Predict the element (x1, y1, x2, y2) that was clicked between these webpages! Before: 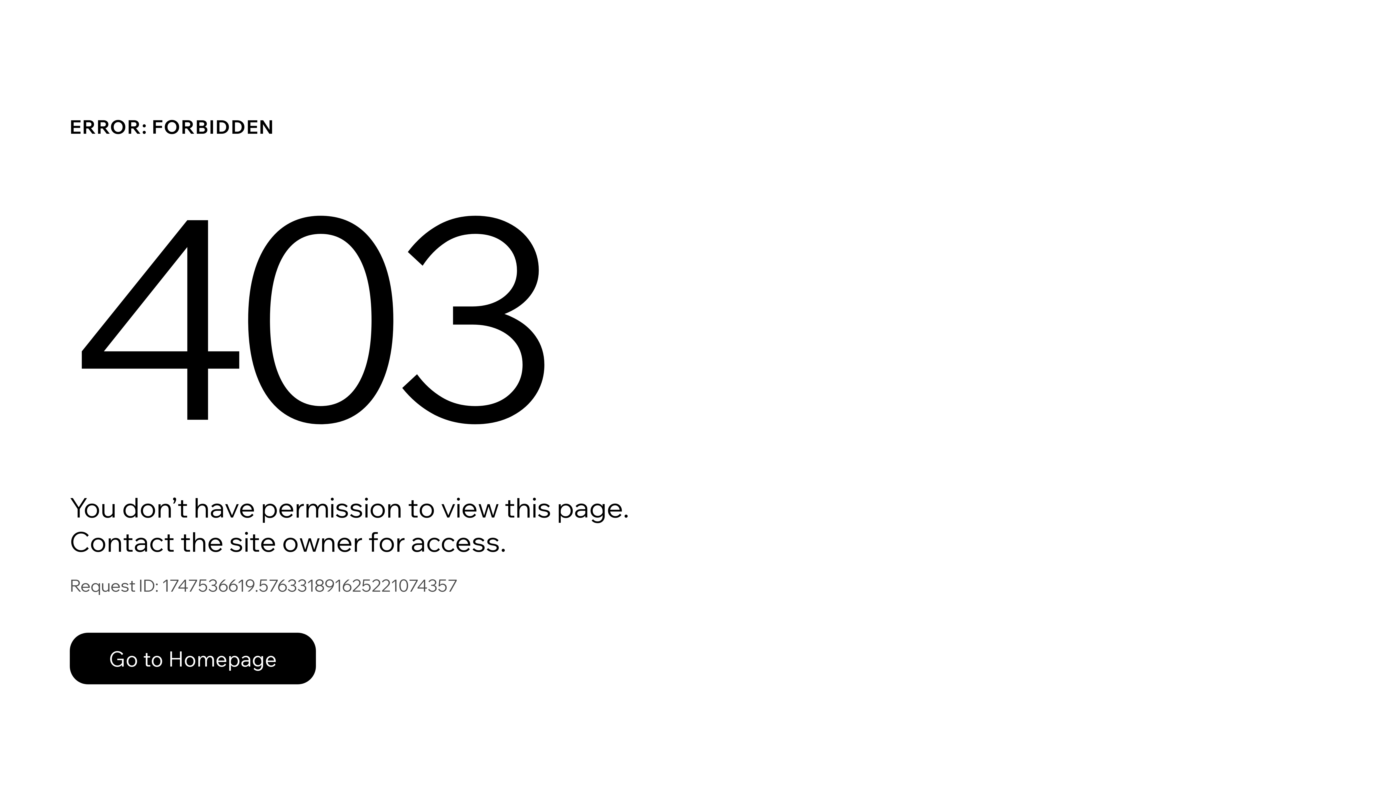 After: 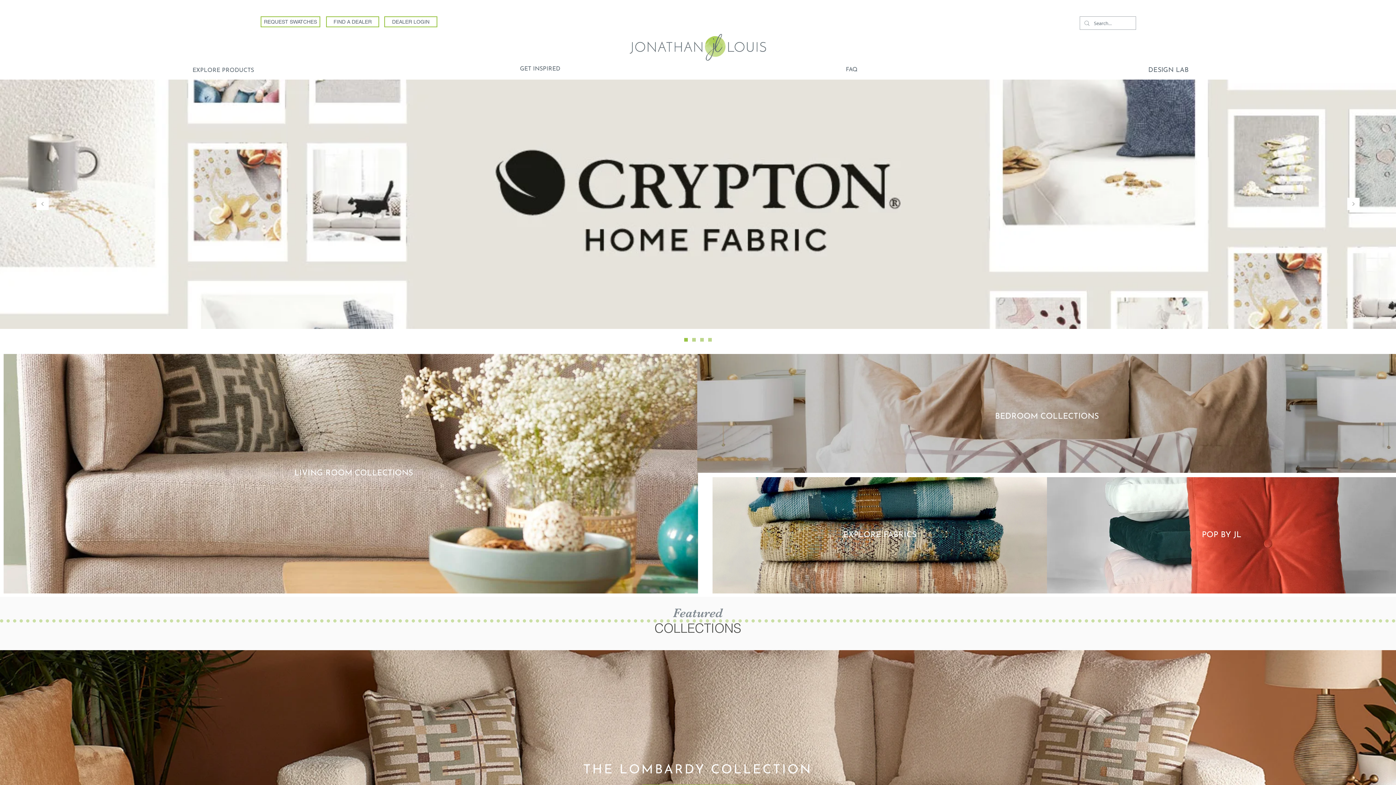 Action: bbox: (69, 633, 316, 684) label: Go to Homepage